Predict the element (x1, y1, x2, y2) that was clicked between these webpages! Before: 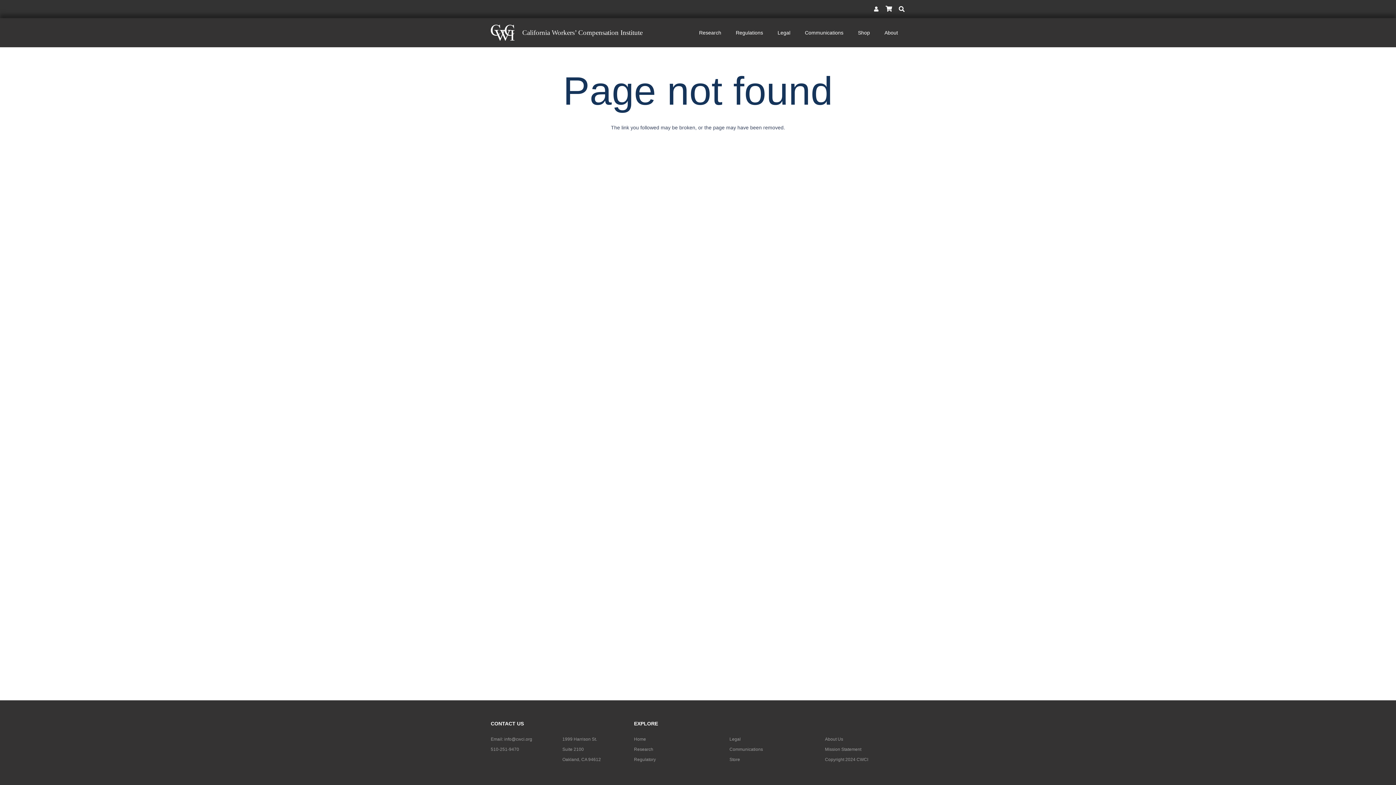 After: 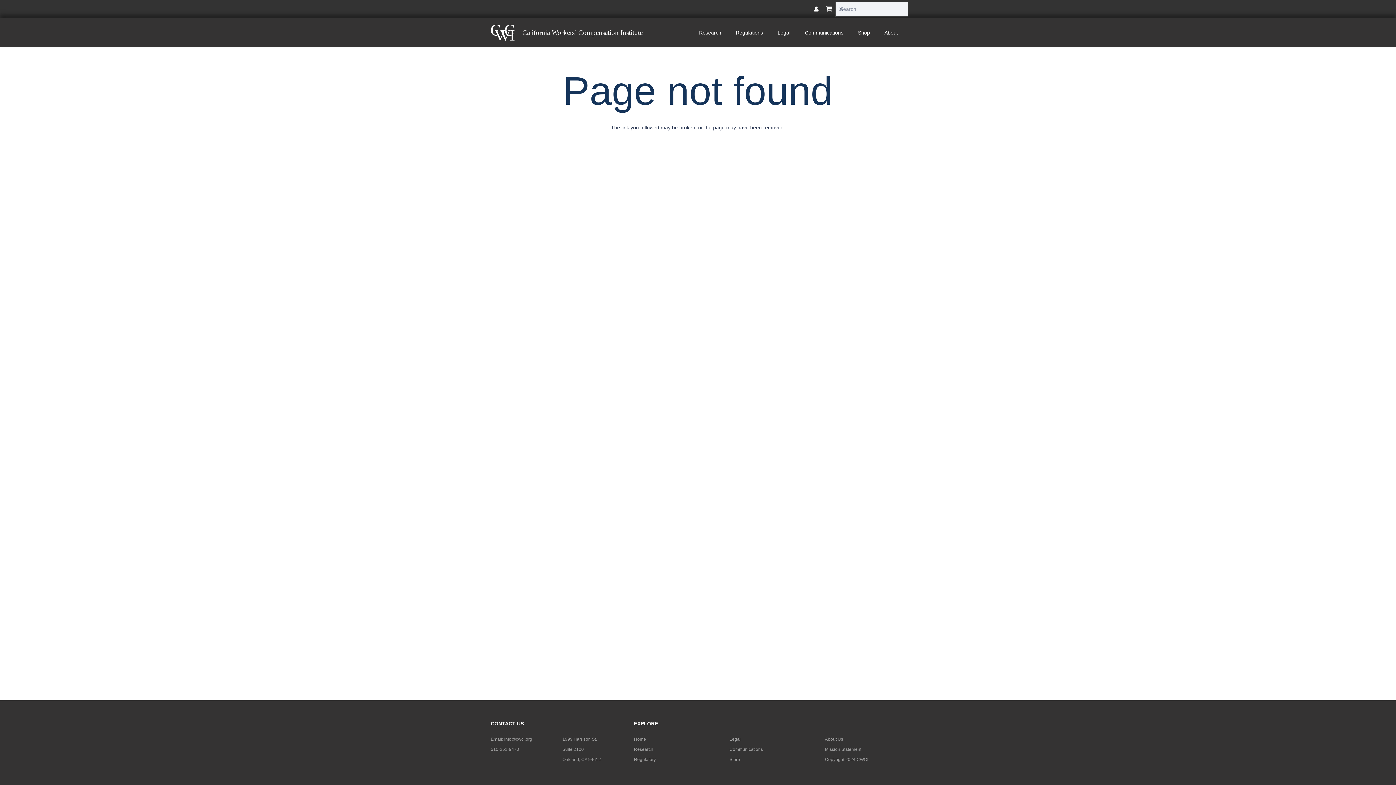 Action: bbox: (895, 0, 908, 18) label: Search